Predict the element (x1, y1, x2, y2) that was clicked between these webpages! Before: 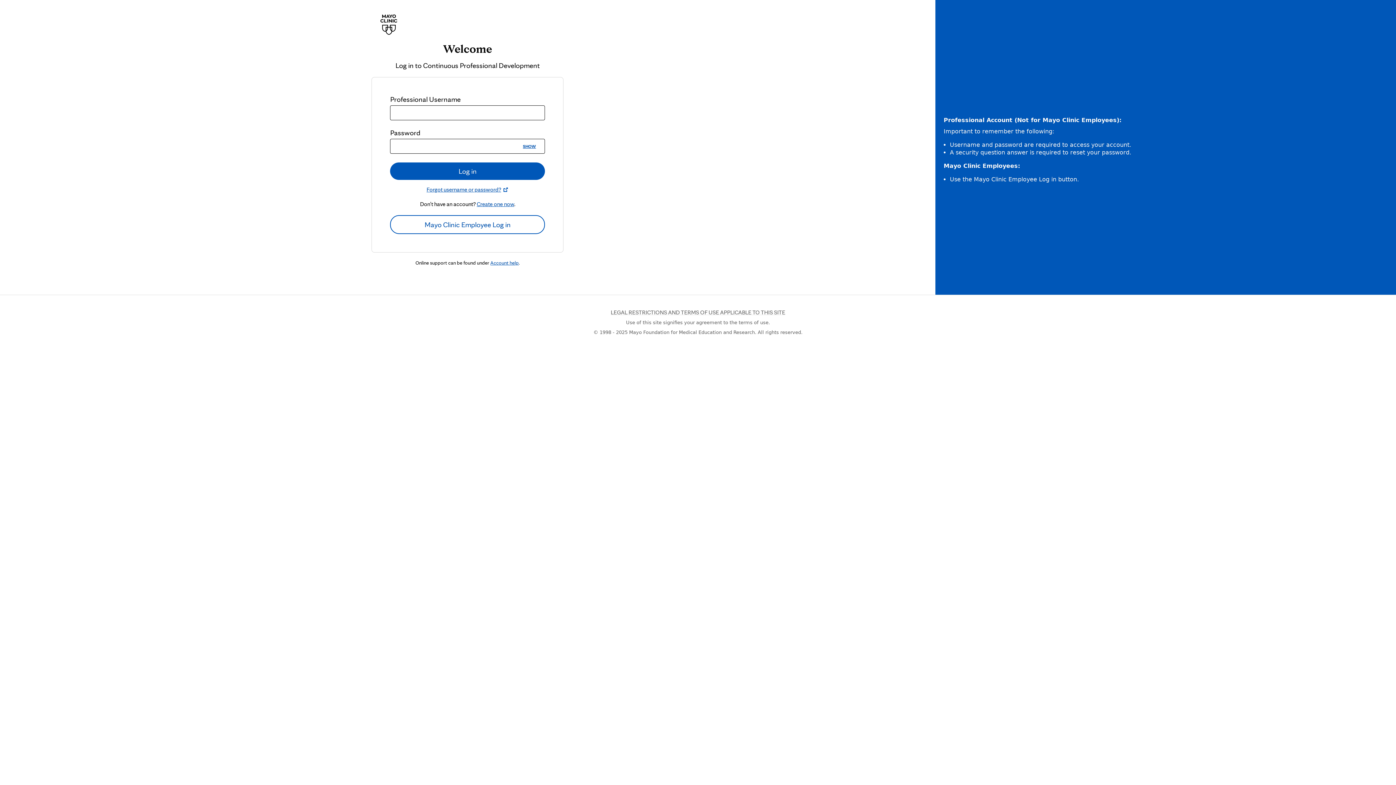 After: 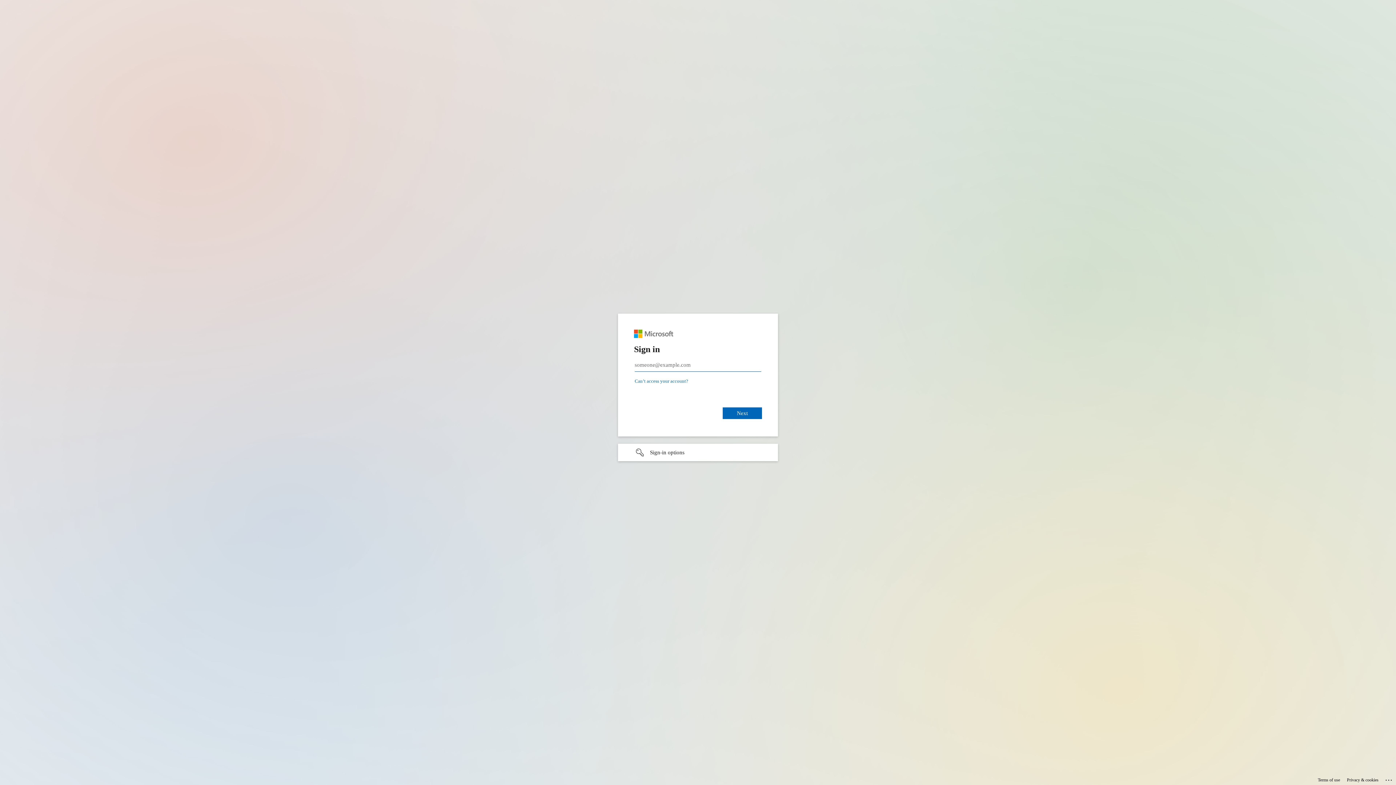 Action: bbox: (390, 215, 545, 234) label: Mayo Clinic Employee Log in